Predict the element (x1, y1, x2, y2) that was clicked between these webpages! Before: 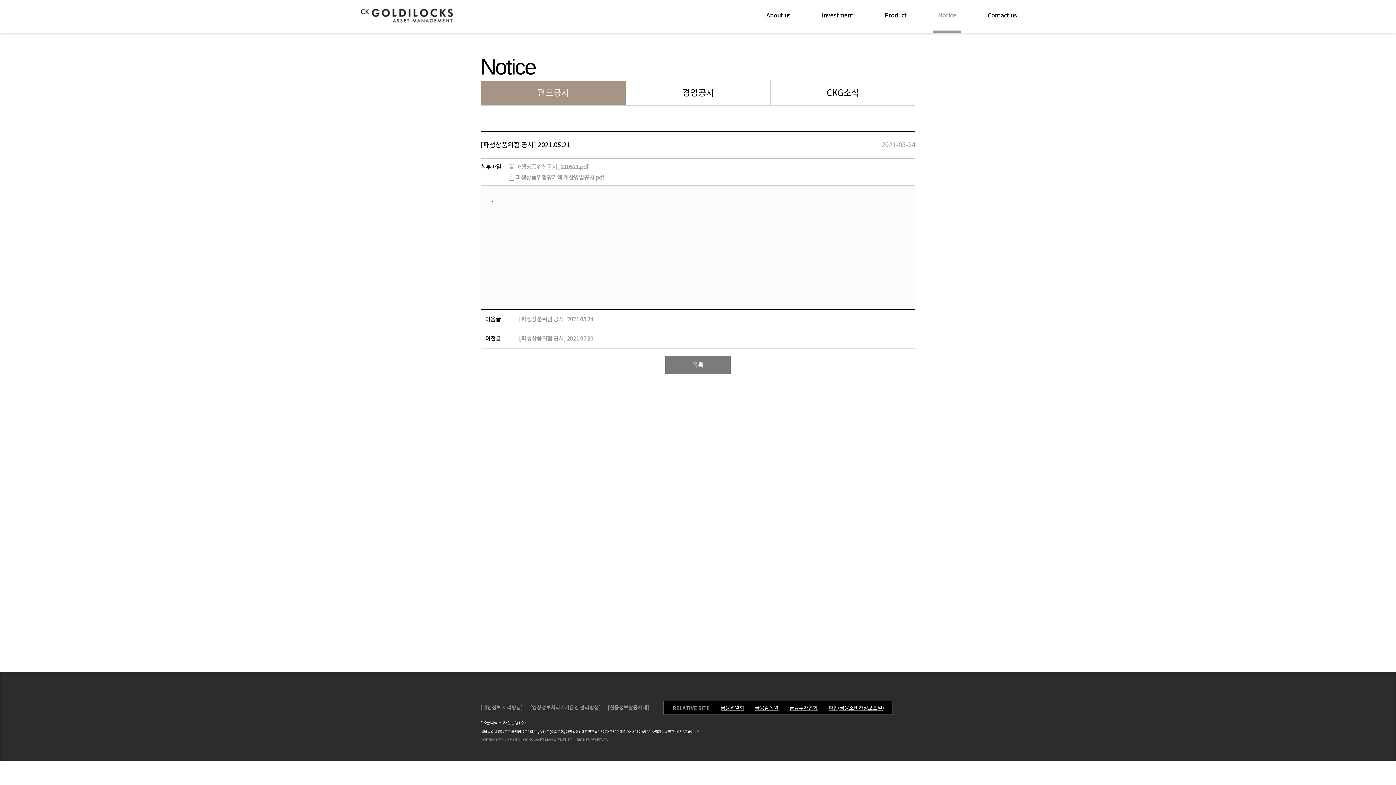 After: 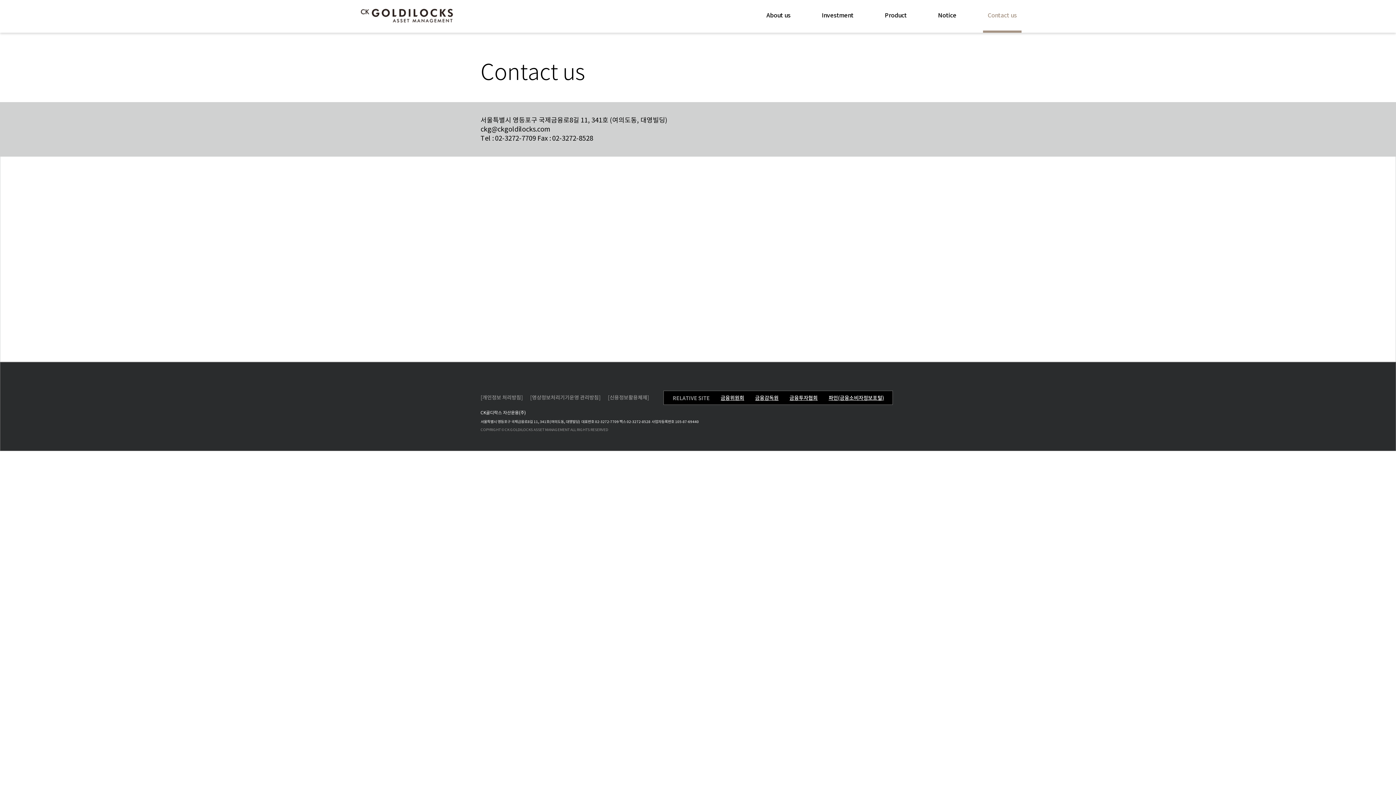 Action: label: Contact us bbox: (983, 11, 1021, 19)